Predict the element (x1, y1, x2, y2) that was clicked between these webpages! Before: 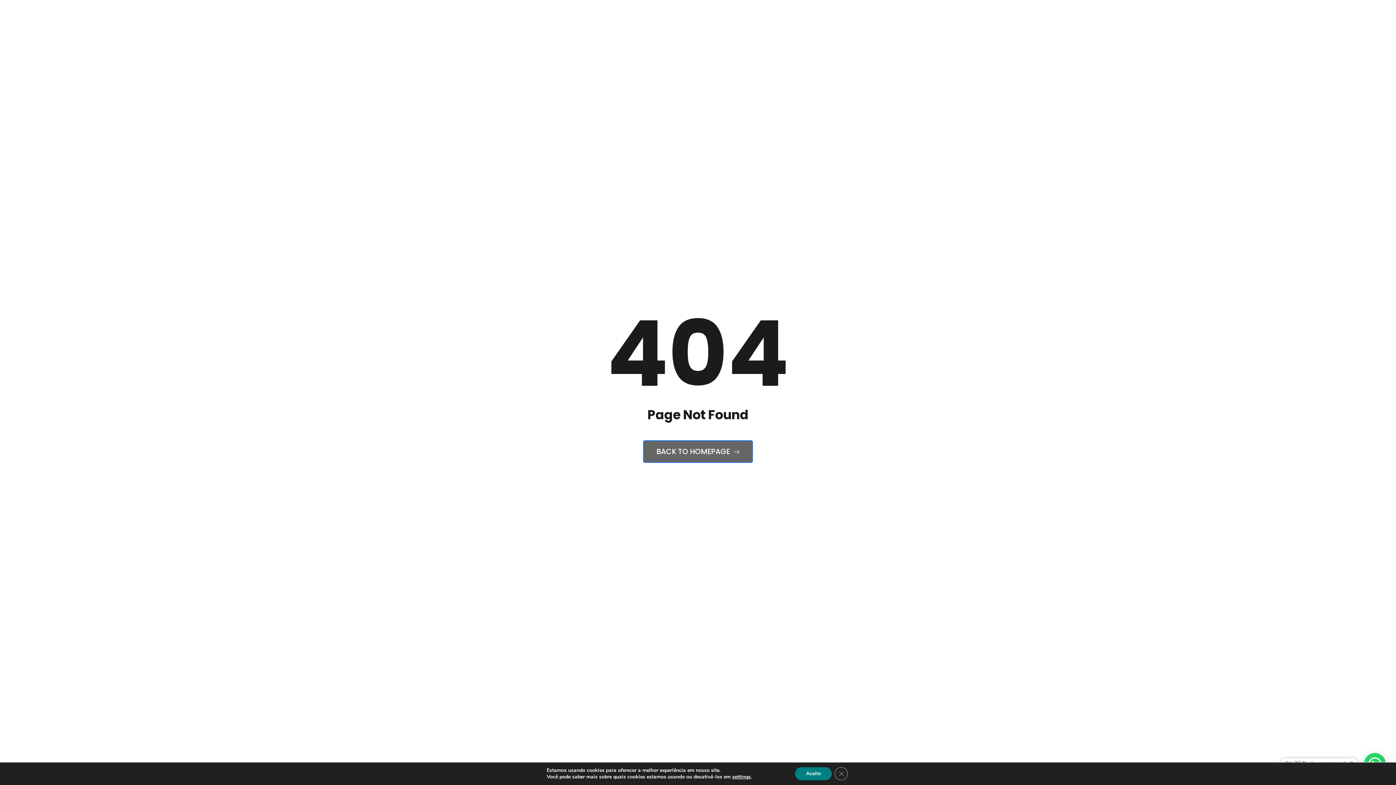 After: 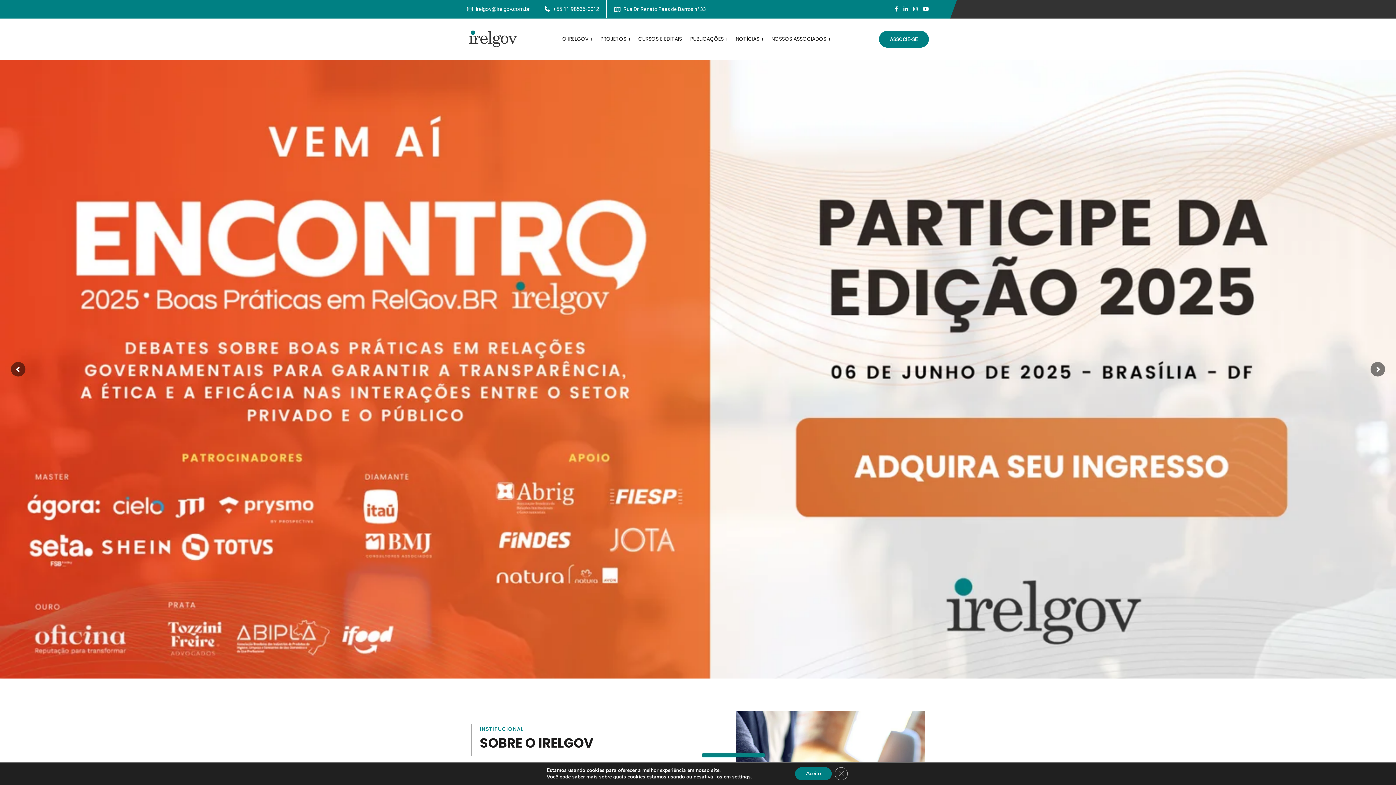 Action: label: BACK TO HOMEPAGE  bbox: (643, 440, 753, 463)